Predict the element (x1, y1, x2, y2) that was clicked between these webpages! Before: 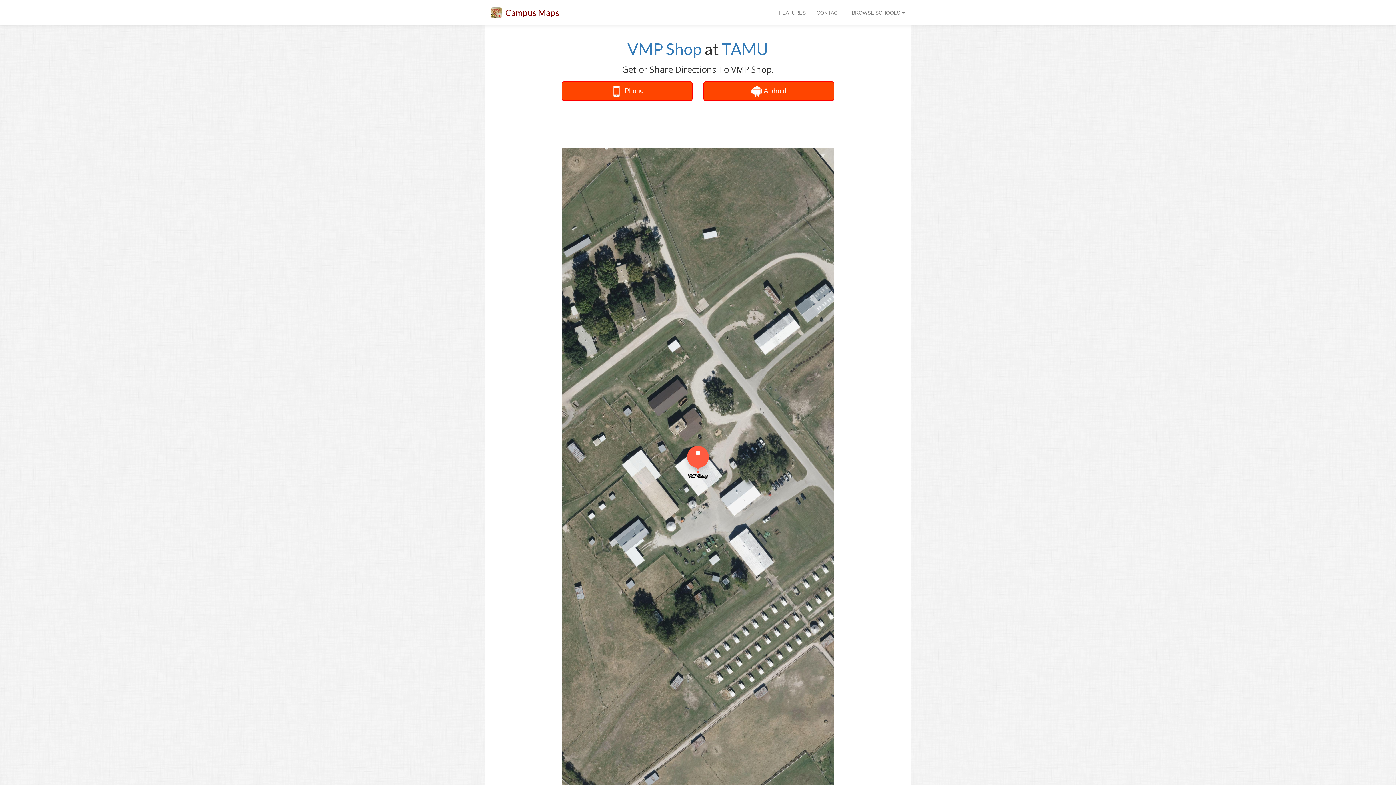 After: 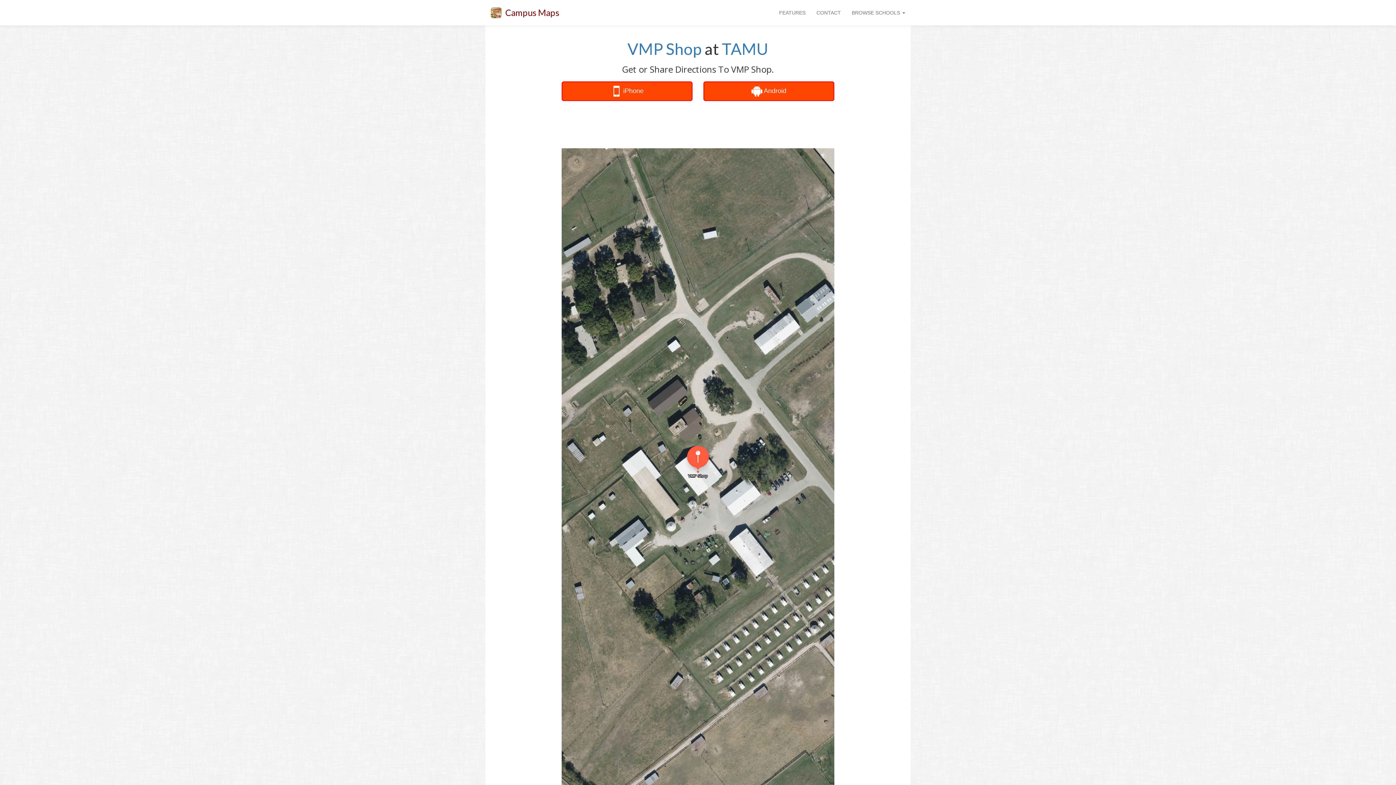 Action: label: VMP Shop bbox: (627, 39, 701, 58)